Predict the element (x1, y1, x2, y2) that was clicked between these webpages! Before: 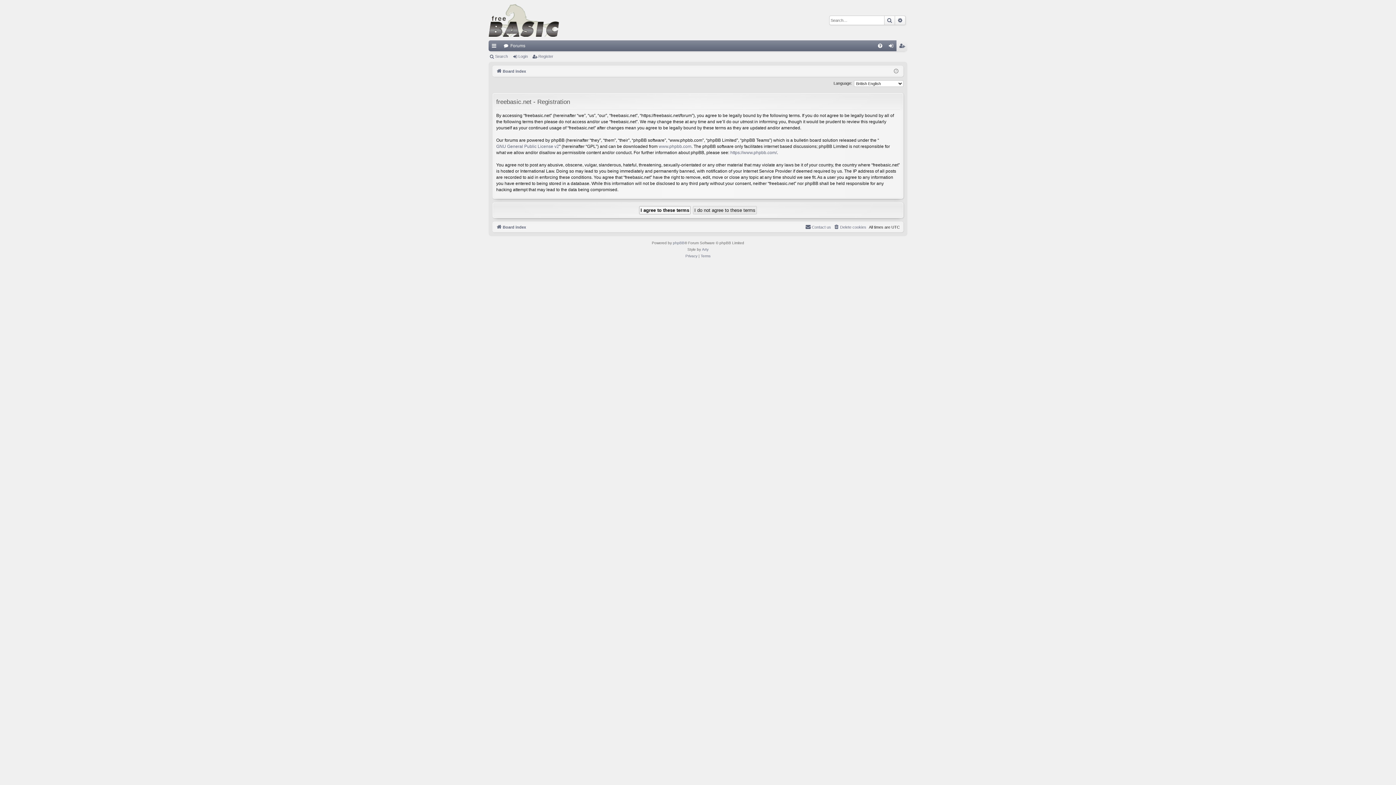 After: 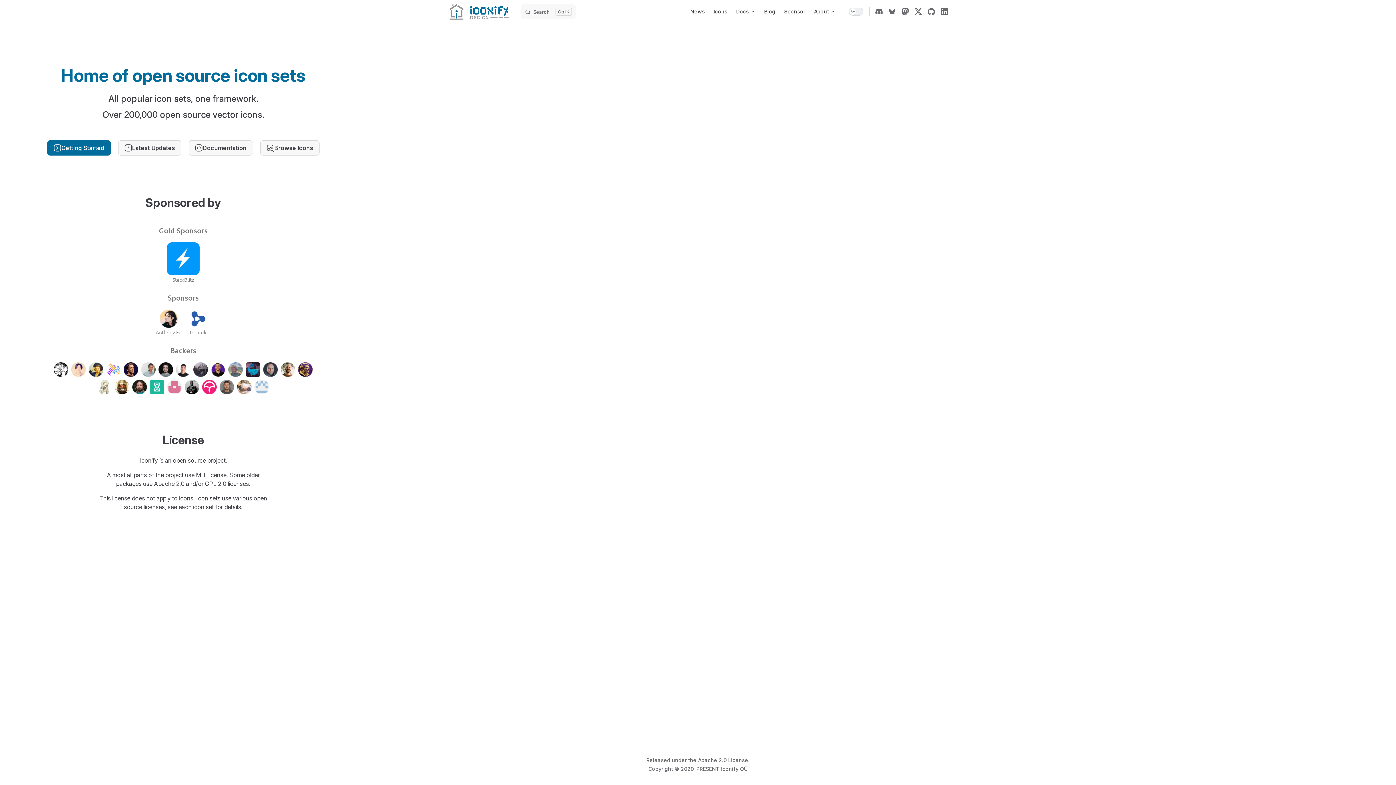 Action: bbox: (702, 246, 708, 253) label: Arty